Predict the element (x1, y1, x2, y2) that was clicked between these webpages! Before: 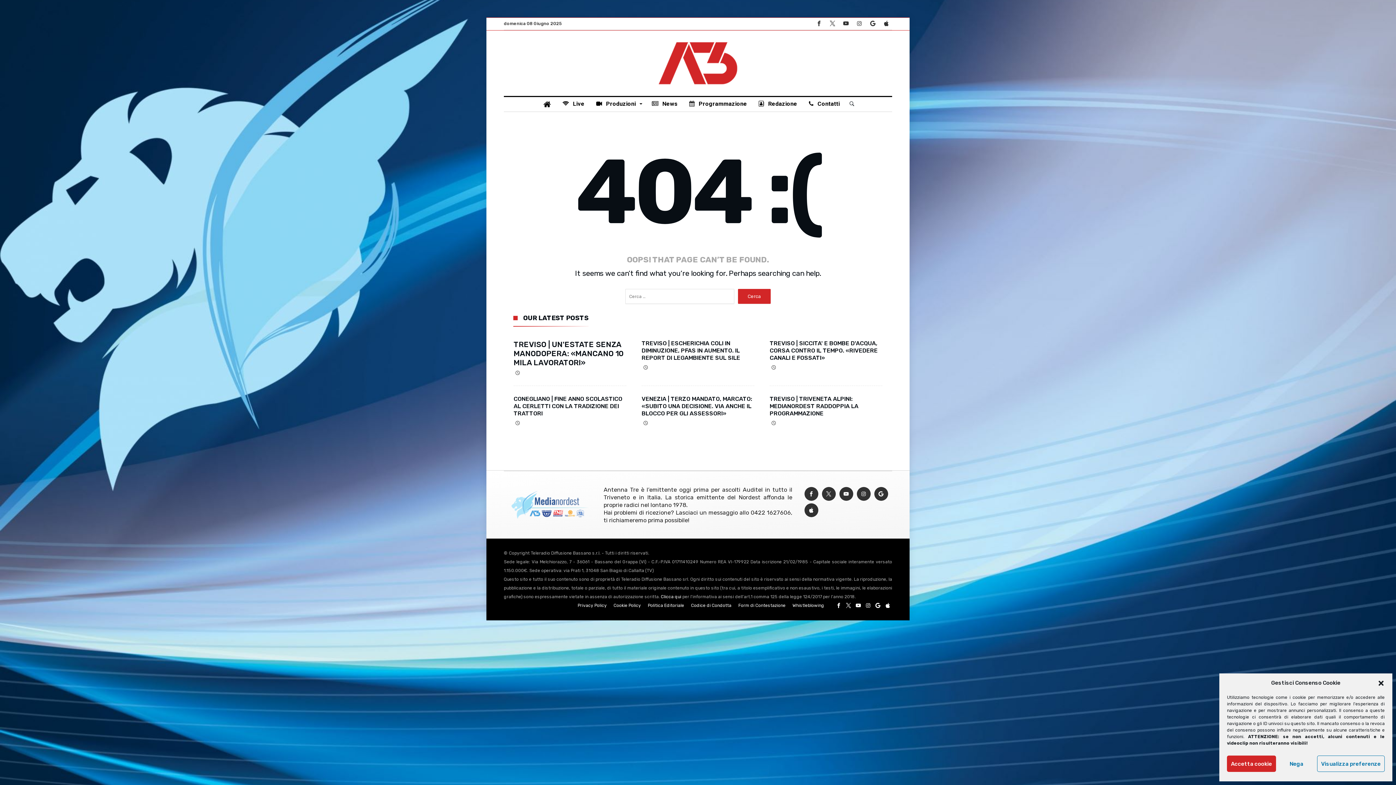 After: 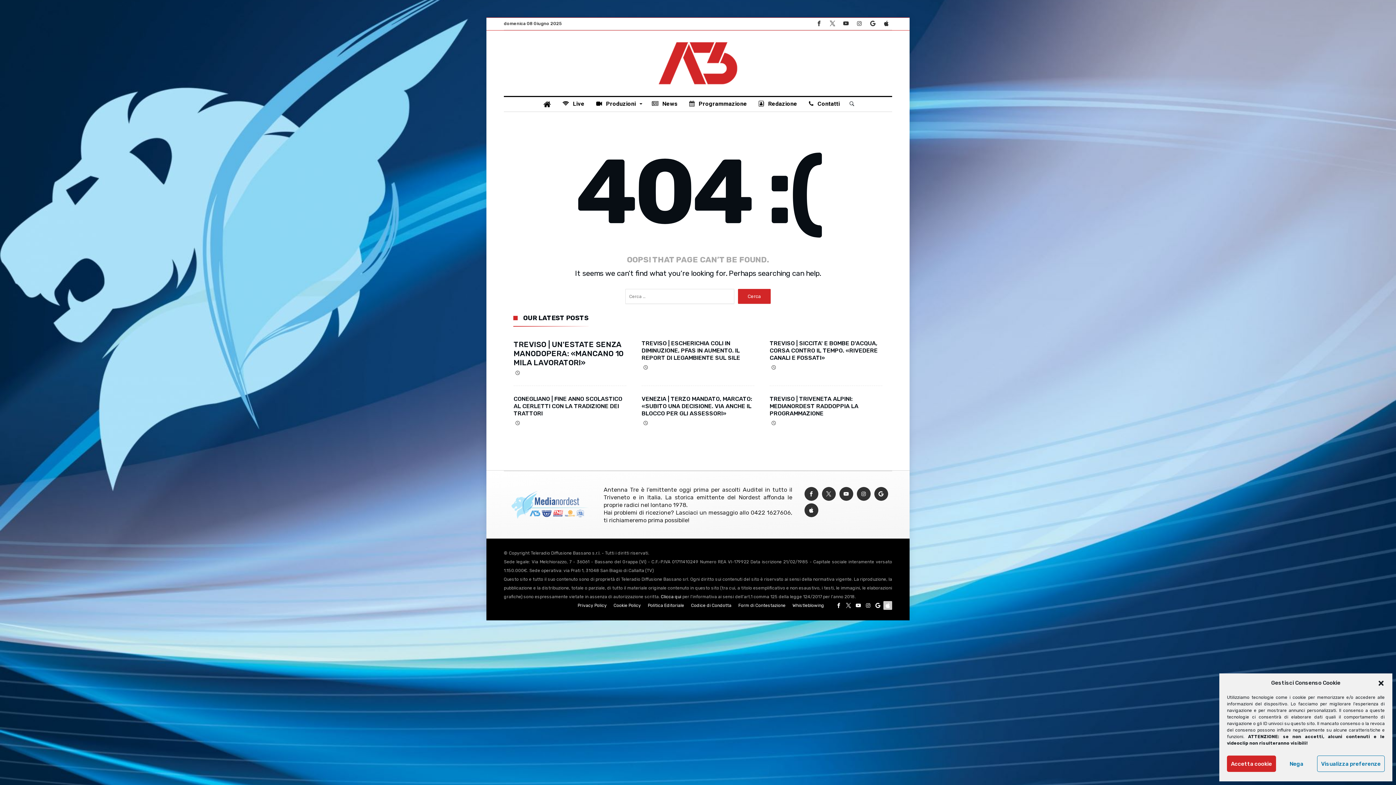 Action: bbox: (883, 601, 892, 610)